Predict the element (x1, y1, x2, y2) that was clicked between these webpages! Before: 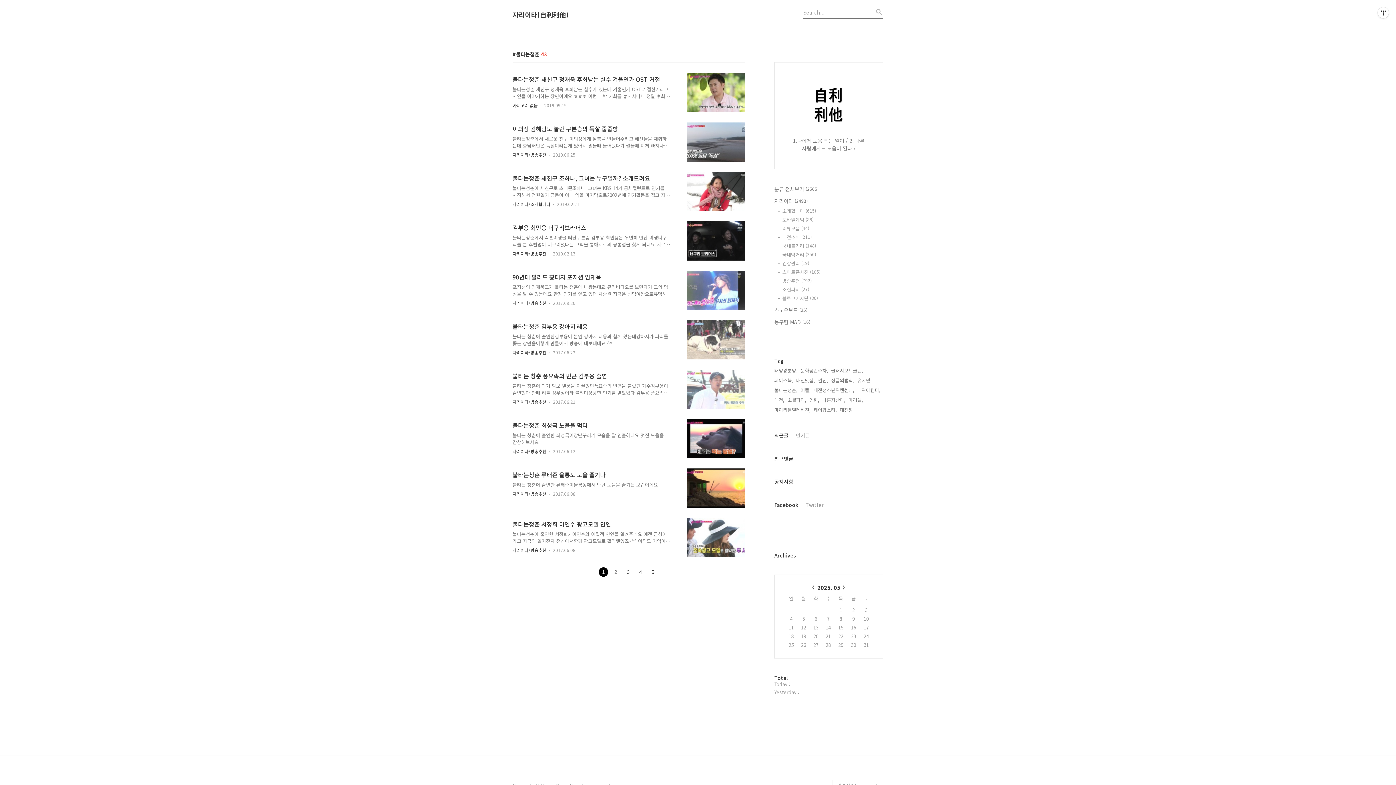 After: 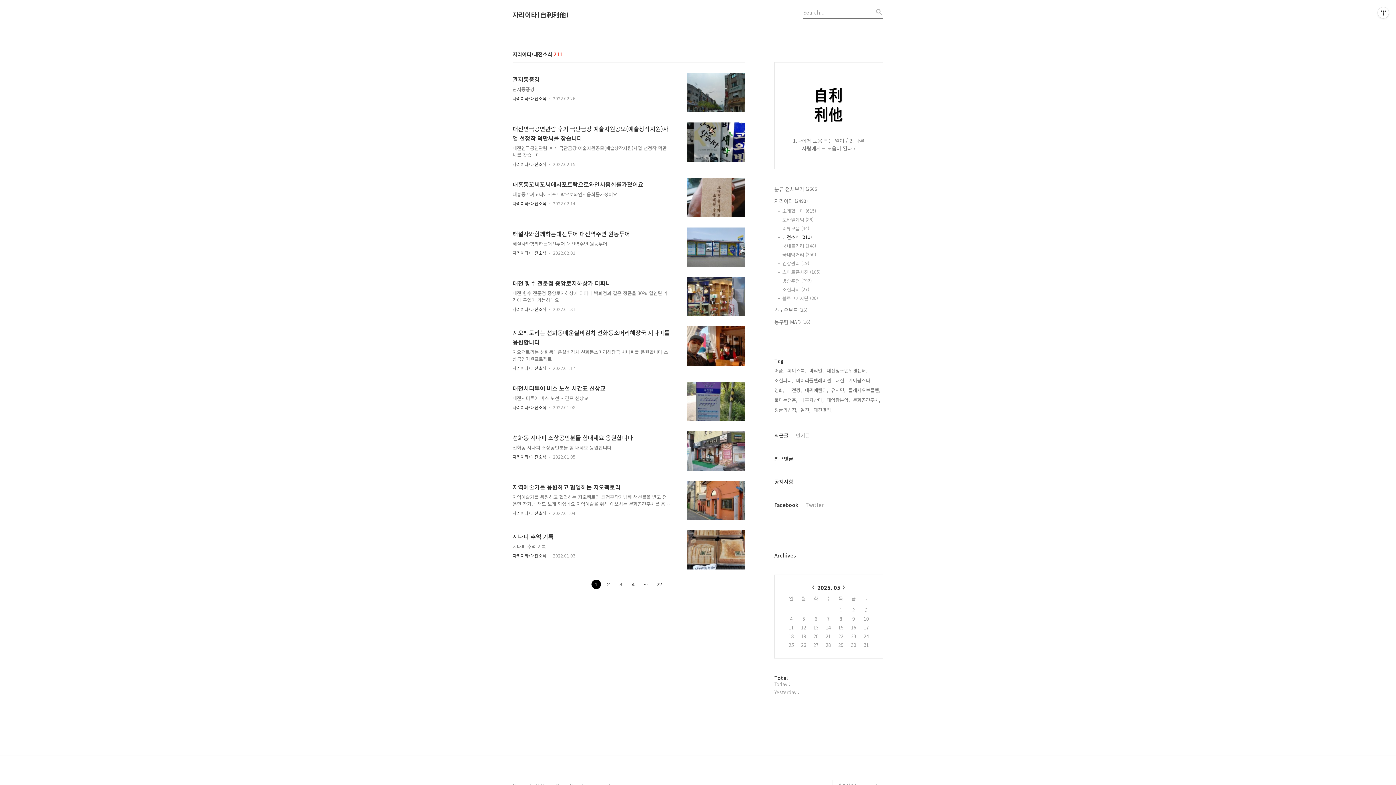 Action: label: 대전소식 (211) bbox: (782, 233, 883, 240)